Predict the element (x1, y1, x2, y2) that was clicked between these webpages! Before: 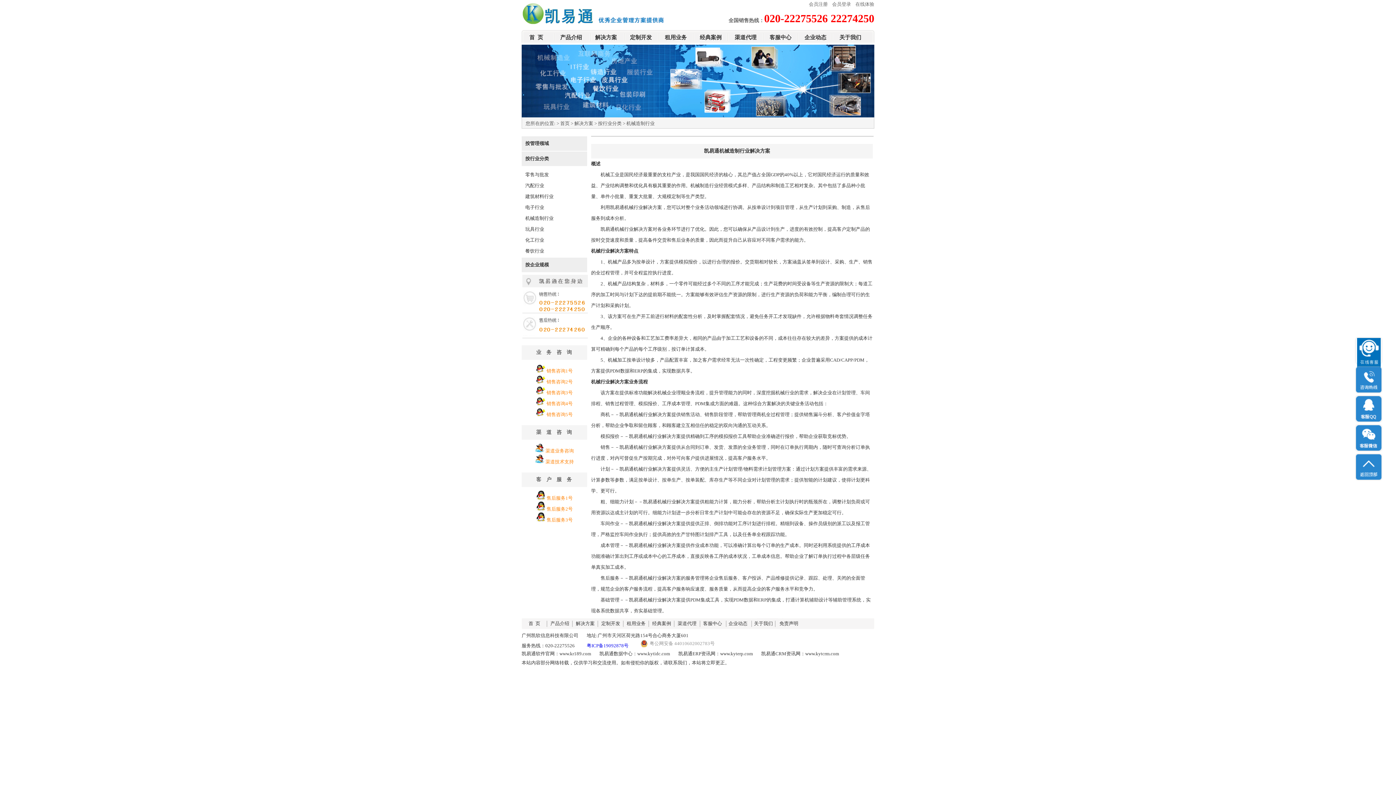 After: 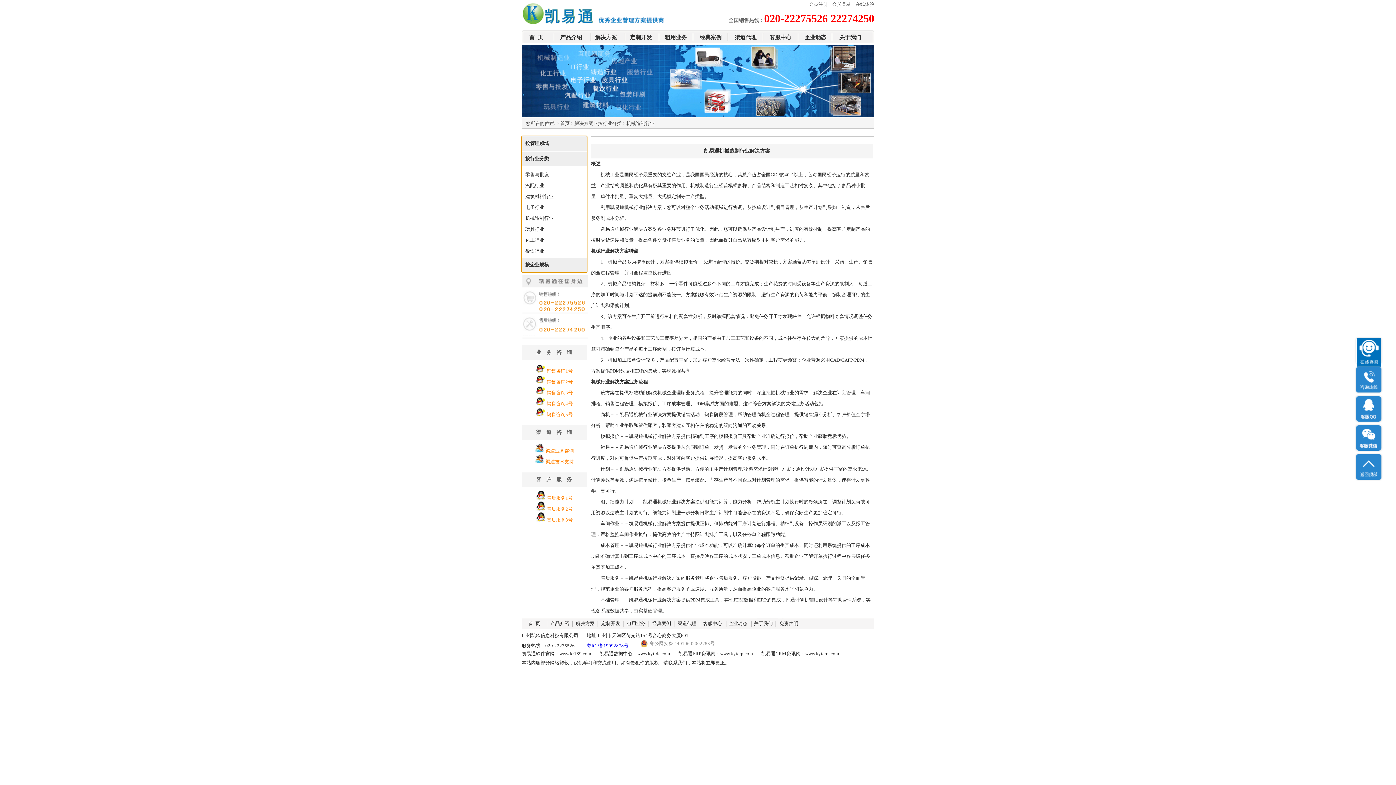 Action: label: 按行业分类 bbox: (525, 156, 549, 161)